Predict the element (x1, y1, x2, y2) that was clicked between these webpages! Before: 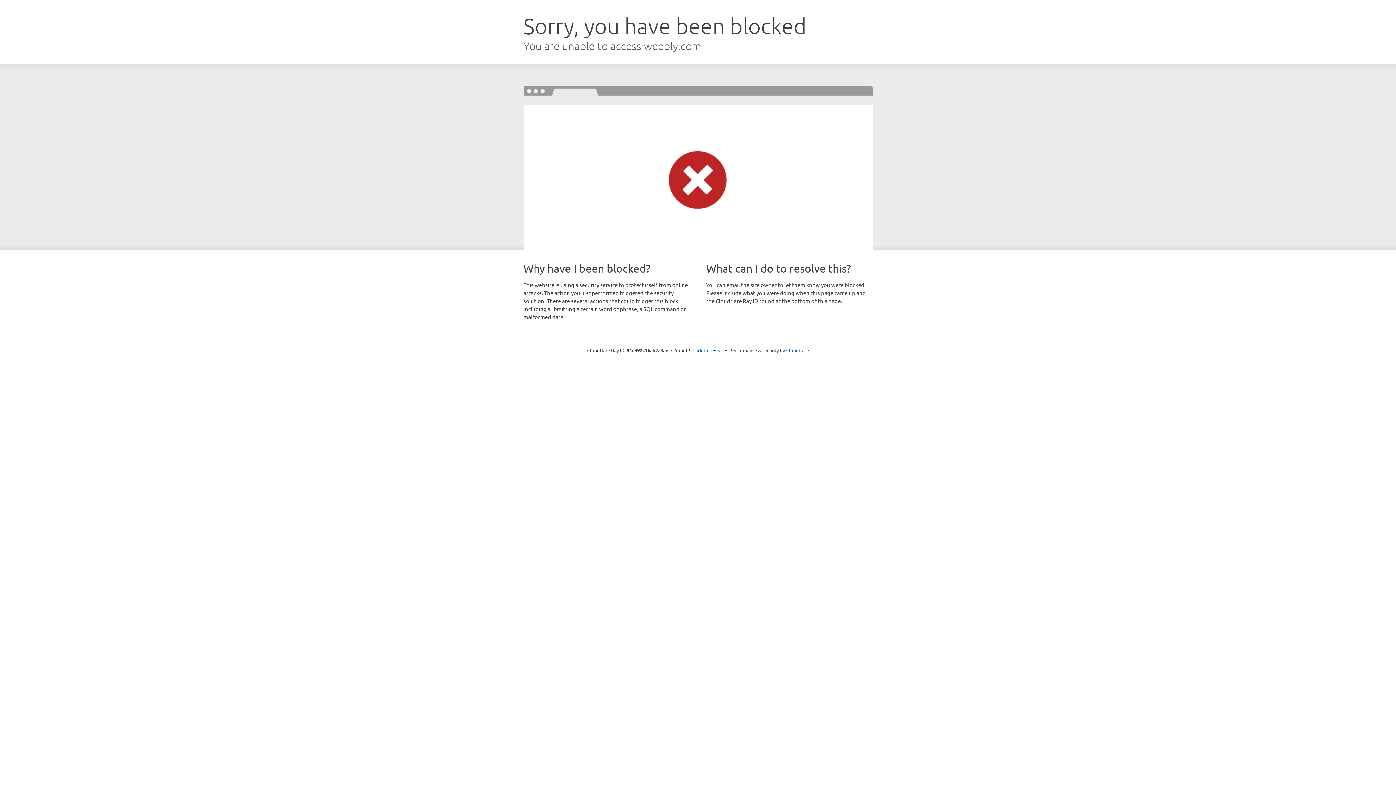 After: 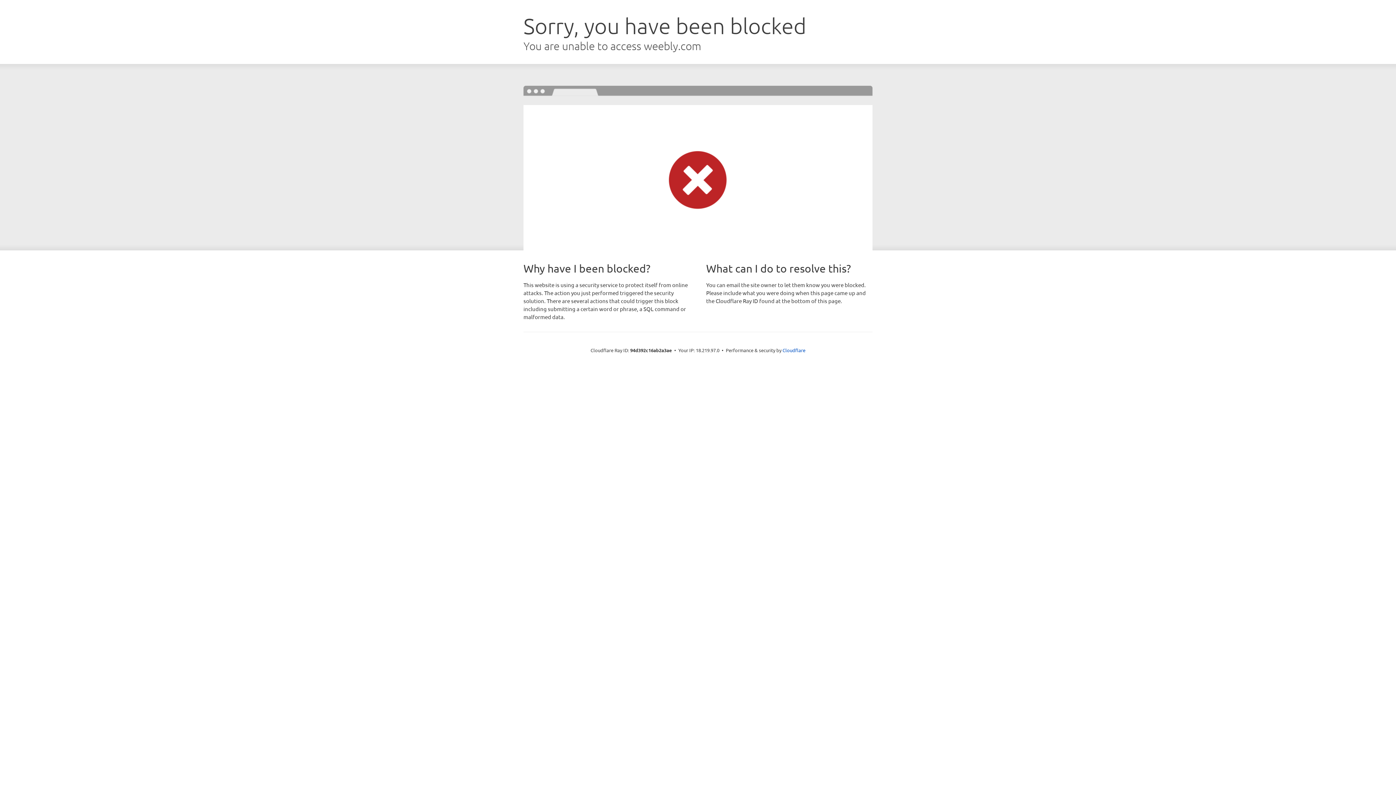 Action: bbox: (692, 346, 723, 353) label: Click to reveal